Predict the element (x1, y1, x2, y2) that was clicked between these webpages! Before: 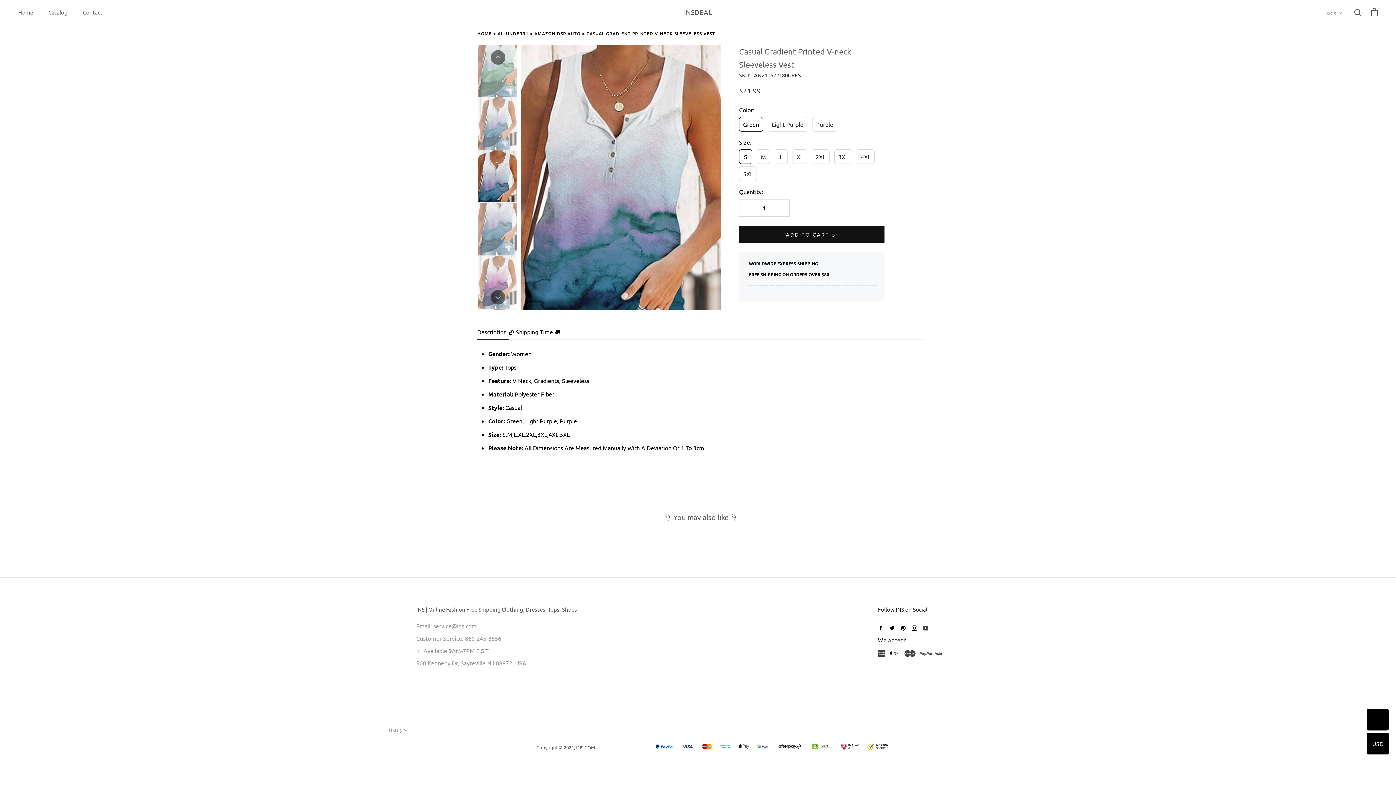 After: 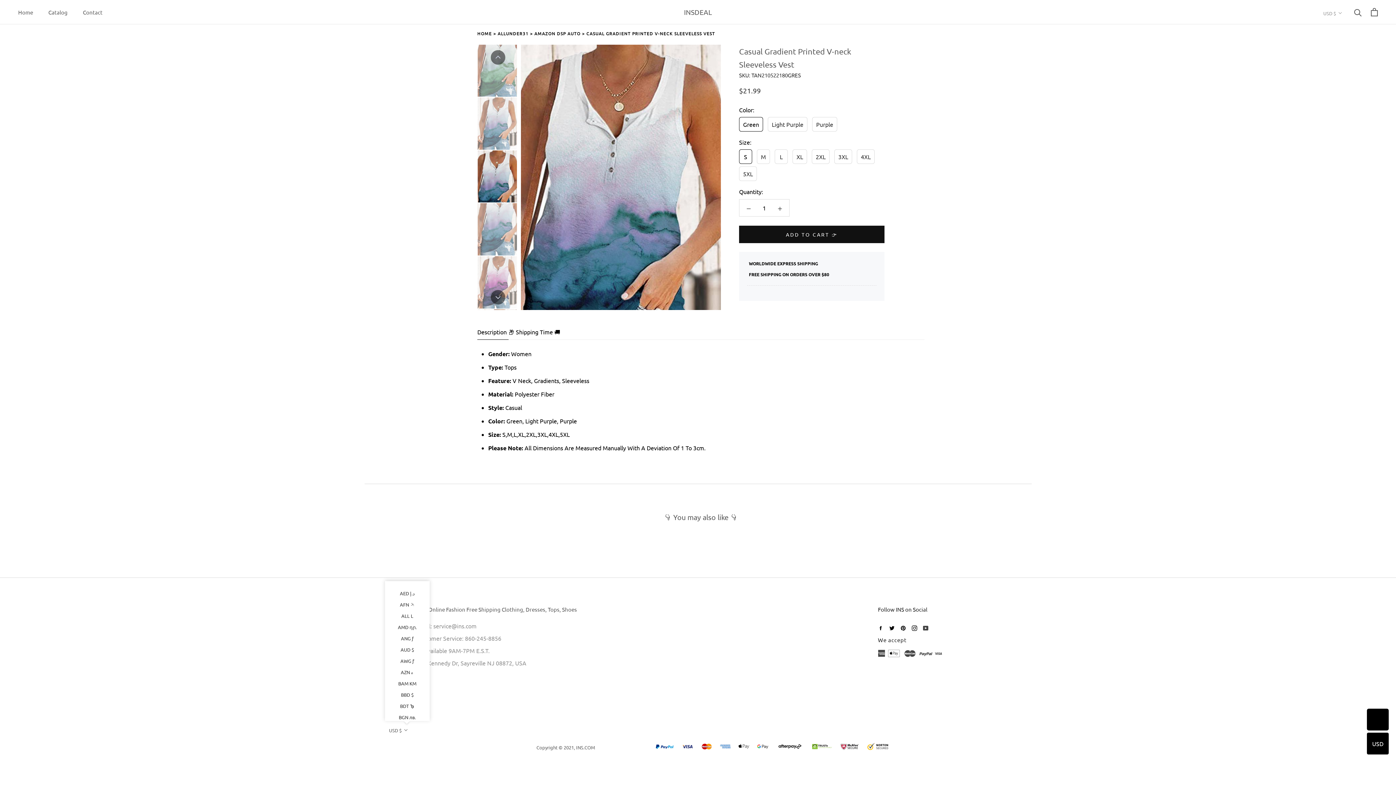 Action: label: USD $ bbox: (389, 726, 408, 735)